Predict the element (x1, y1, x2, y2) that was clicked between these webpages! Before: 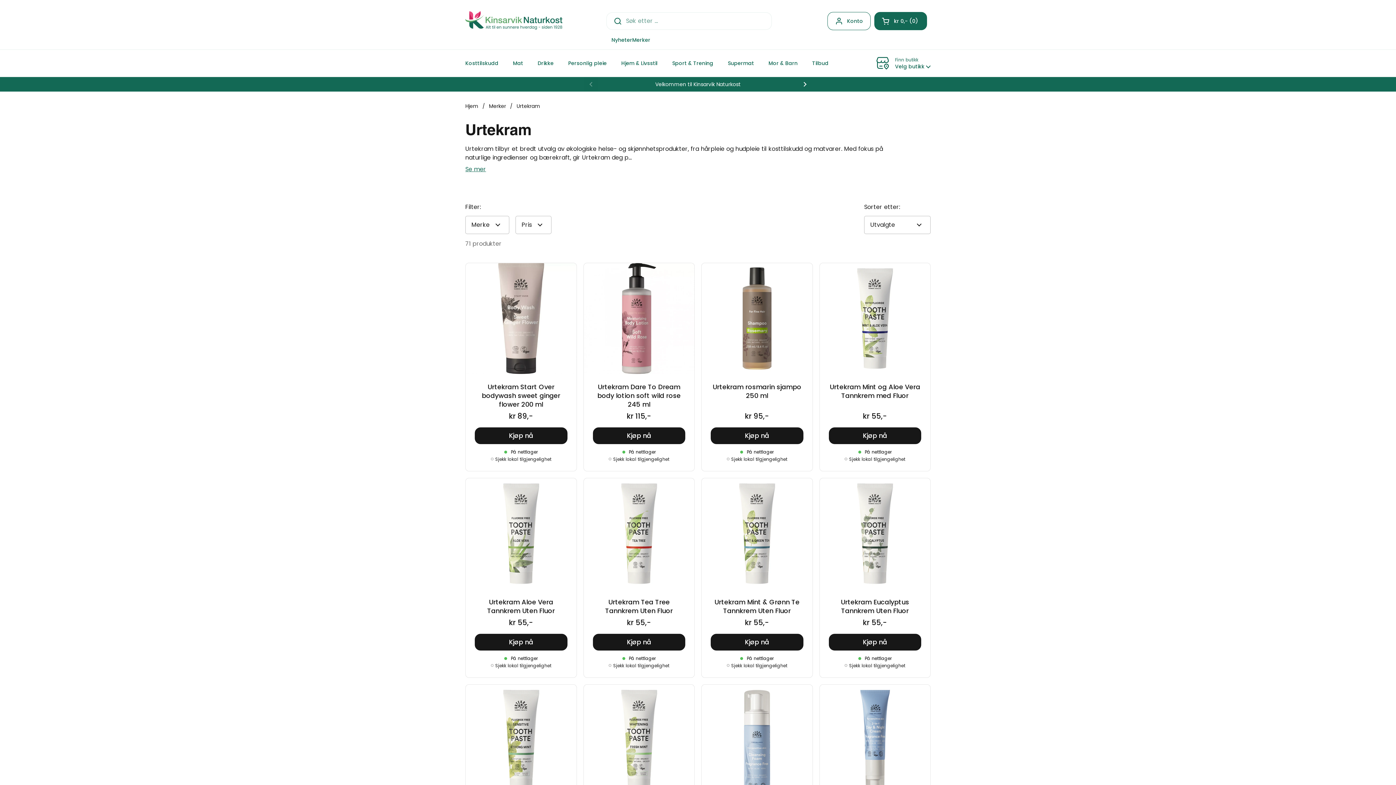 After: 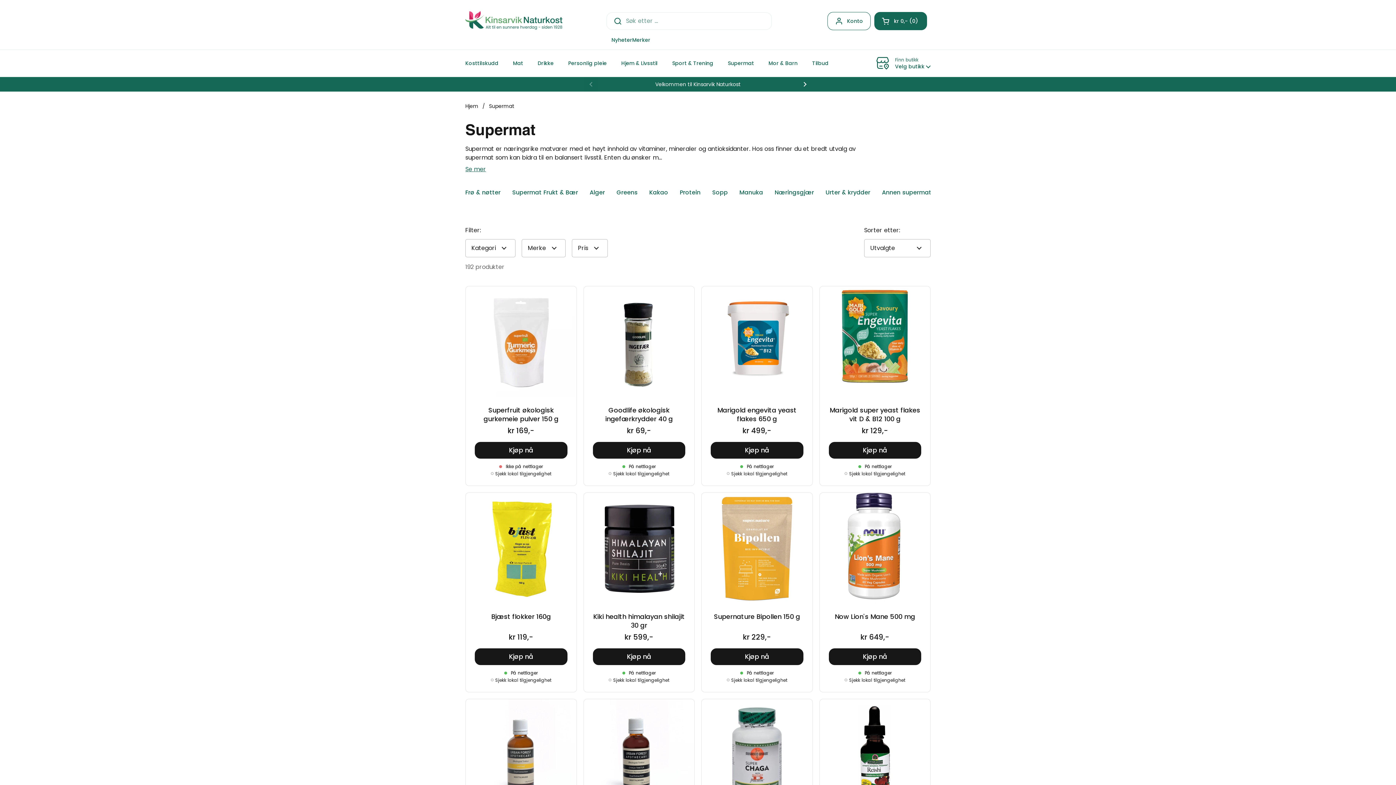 Action: label: Supermat bbox: (720, 55, 761, 71)